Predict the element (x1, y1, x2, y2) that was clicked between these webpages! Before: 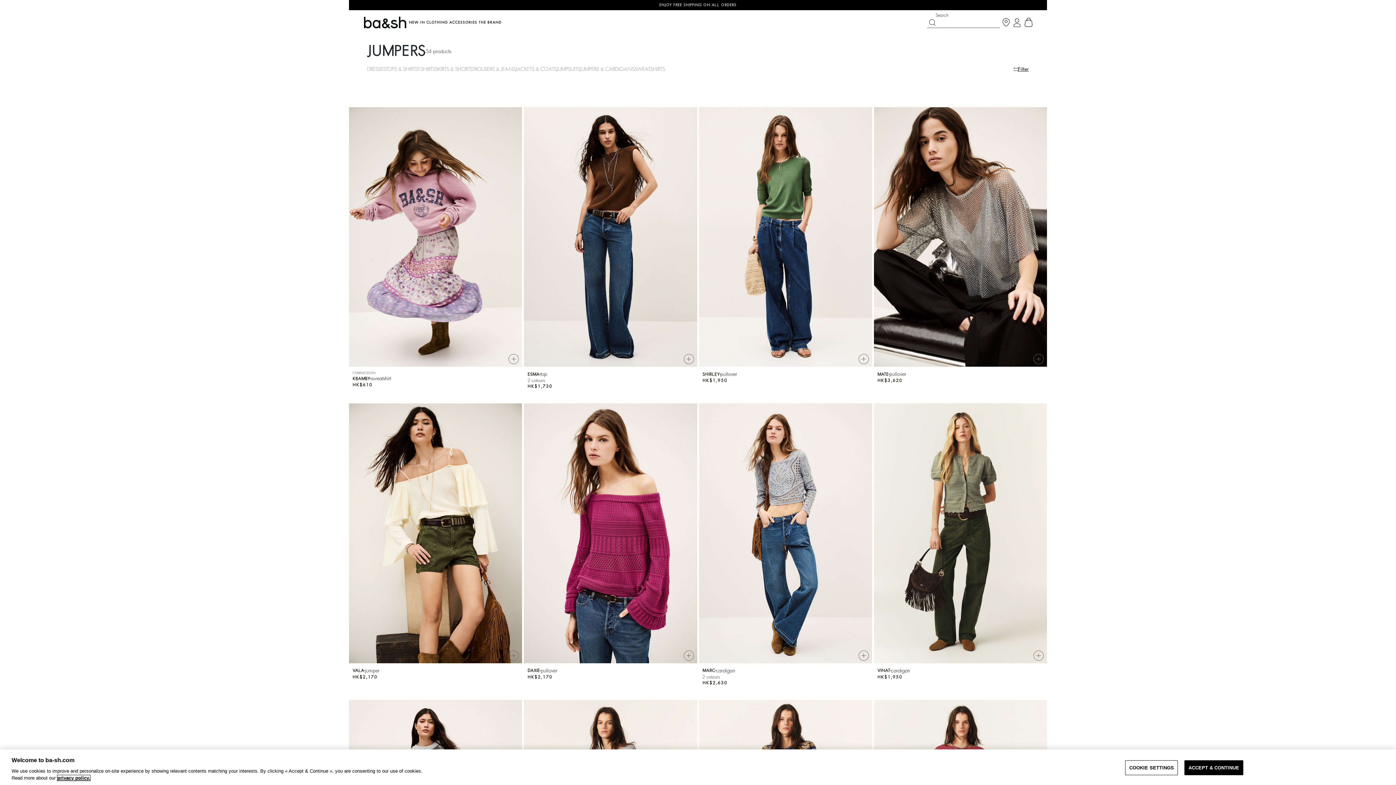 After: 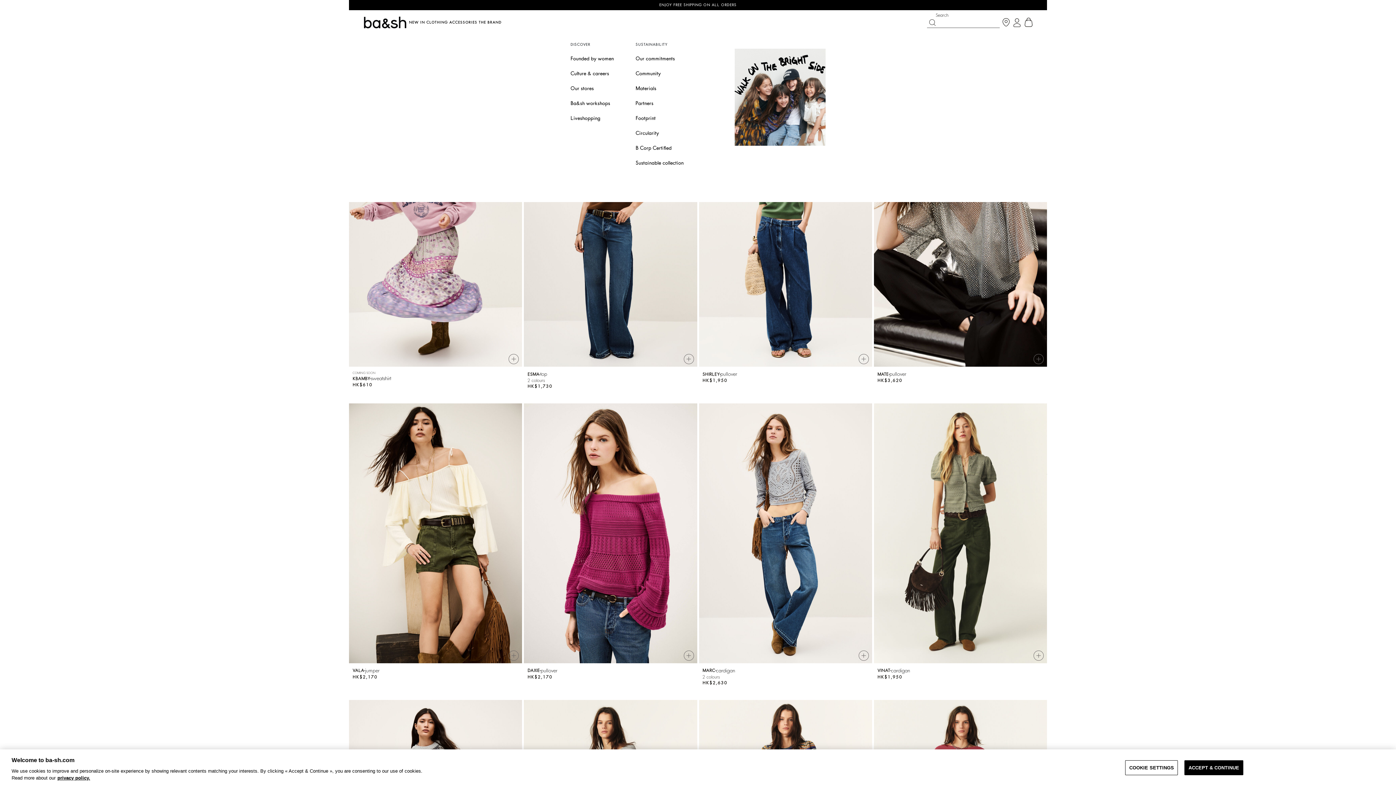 Action: label: THE BRAND bbox: (478, 19, 502, 26)